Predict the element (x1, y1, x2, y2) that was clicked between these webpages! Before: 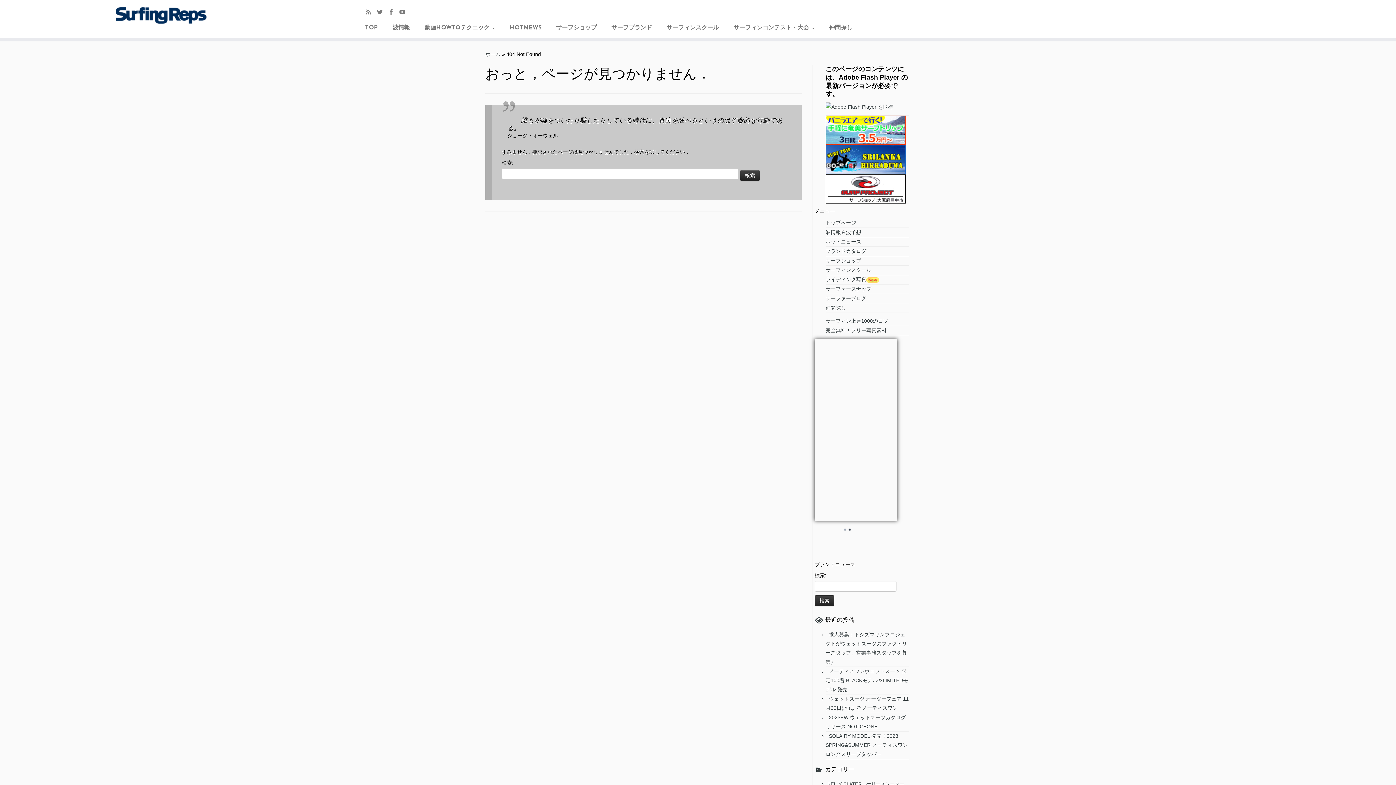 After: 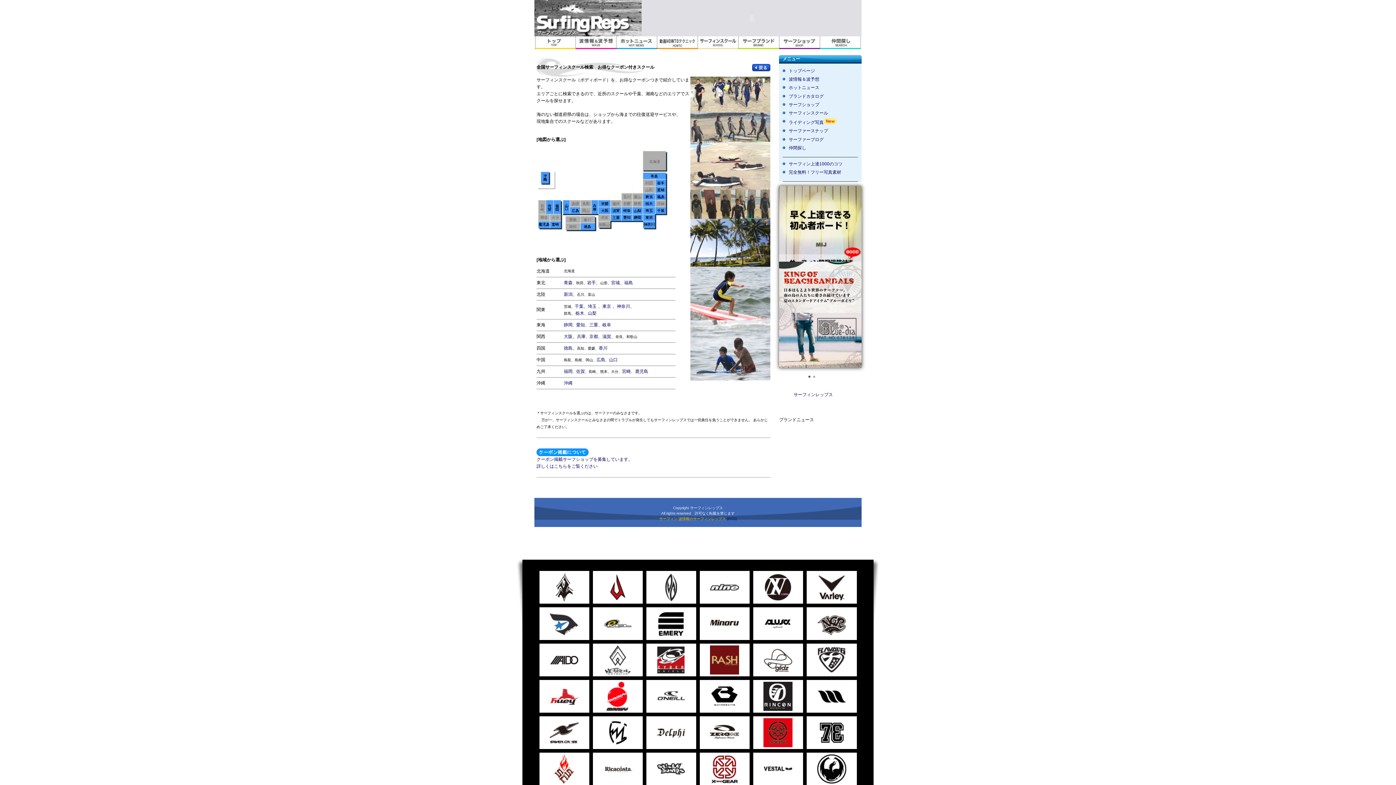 Action: label: サーフィンスクール bbox: (659, 22, 726, 33)